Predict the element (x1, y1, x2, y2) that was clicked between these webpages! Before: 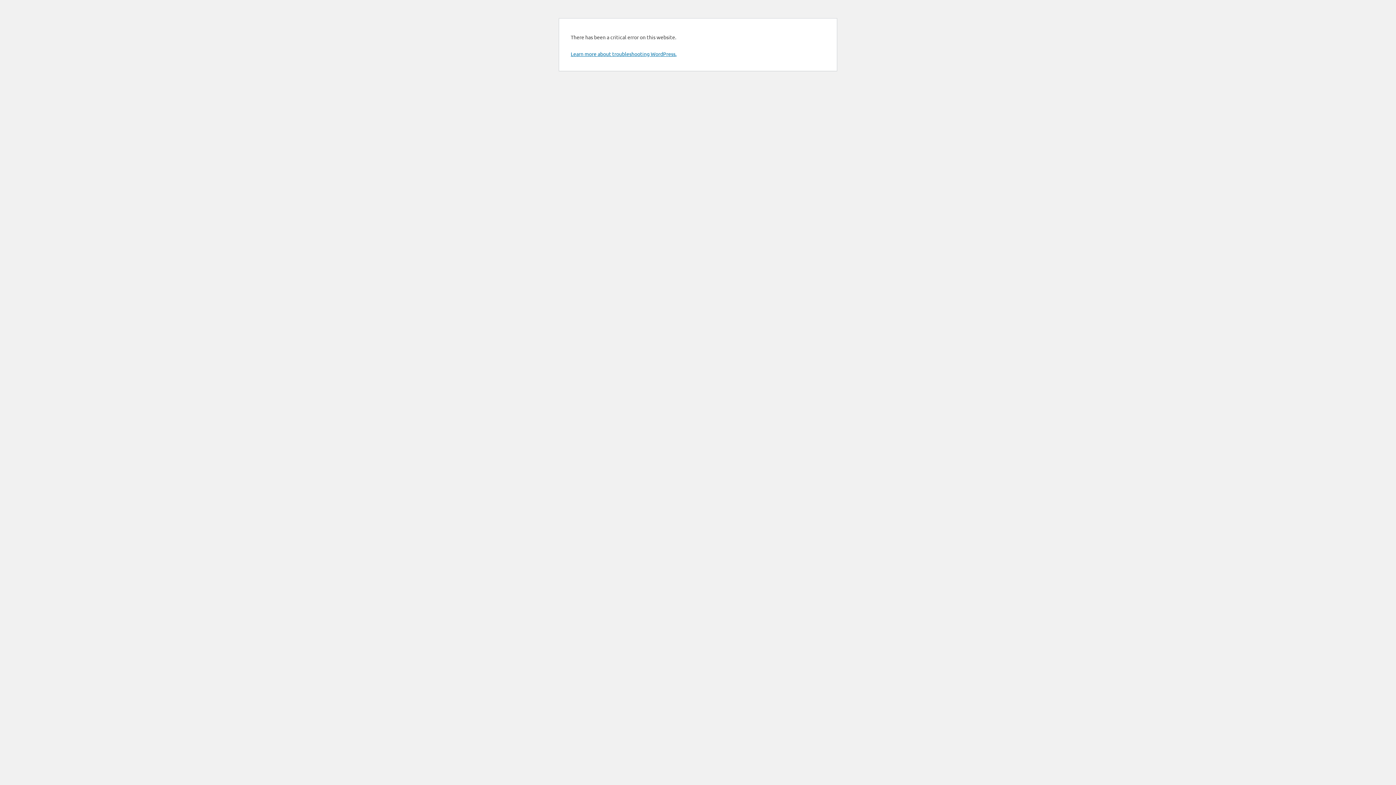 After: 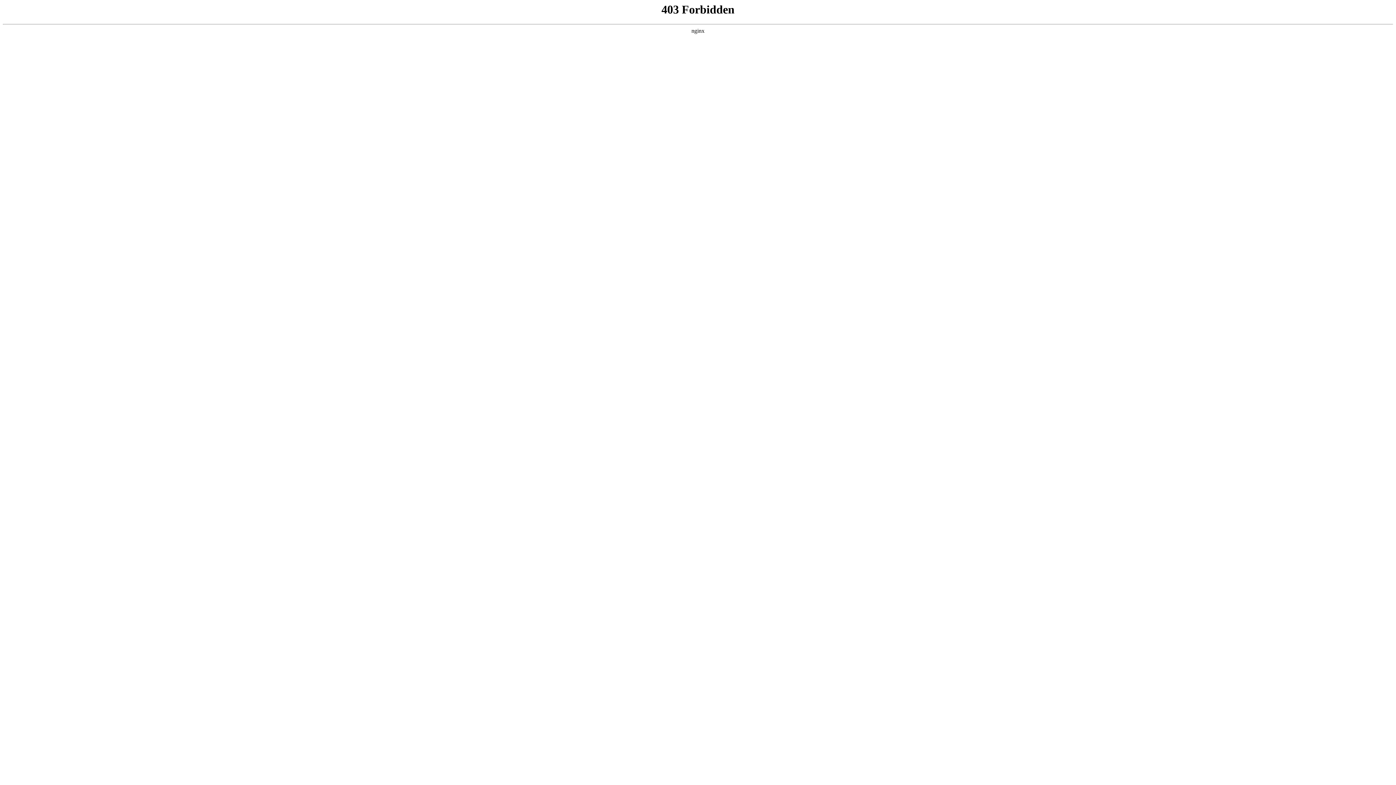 Action: label: Learn more about troubleshooting WordPress. bbox: (570, 50, 676, 57)